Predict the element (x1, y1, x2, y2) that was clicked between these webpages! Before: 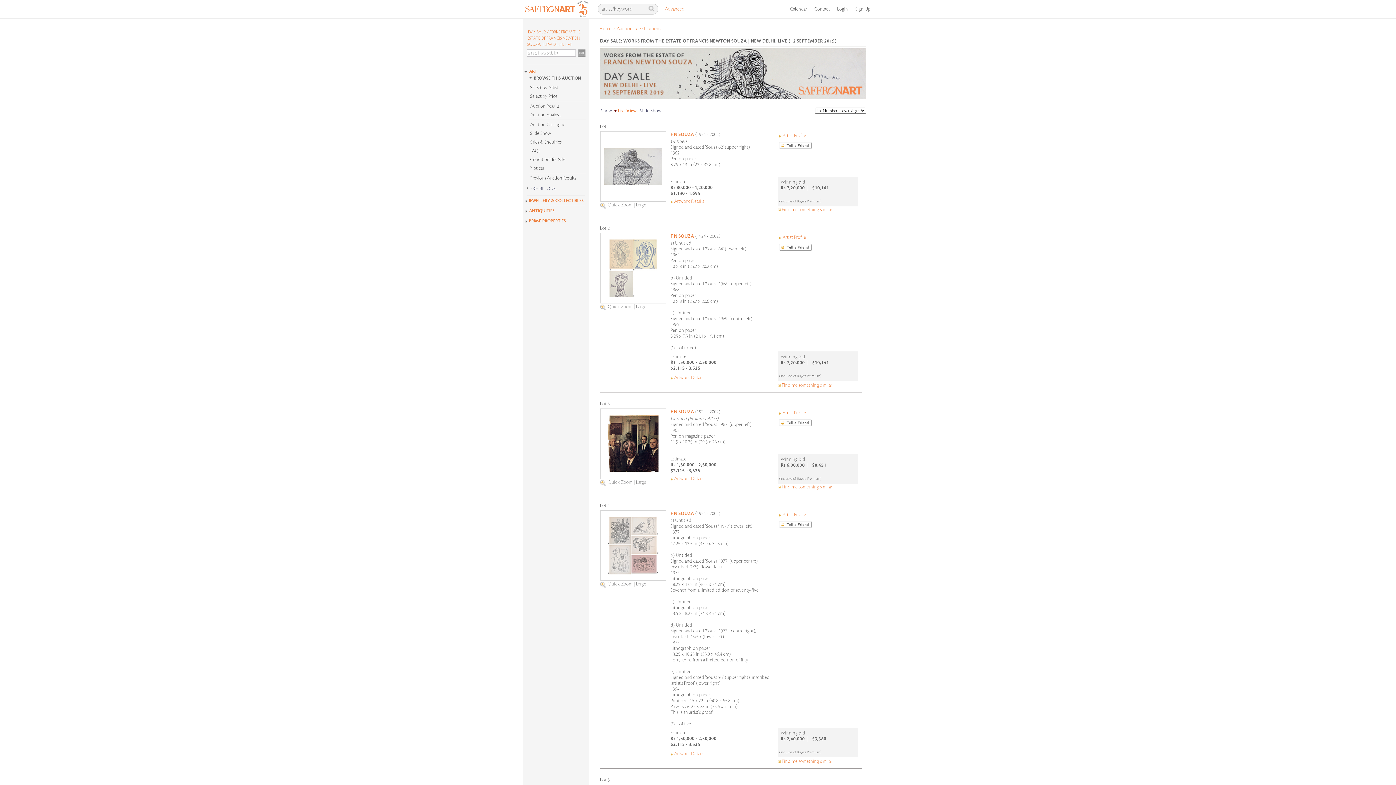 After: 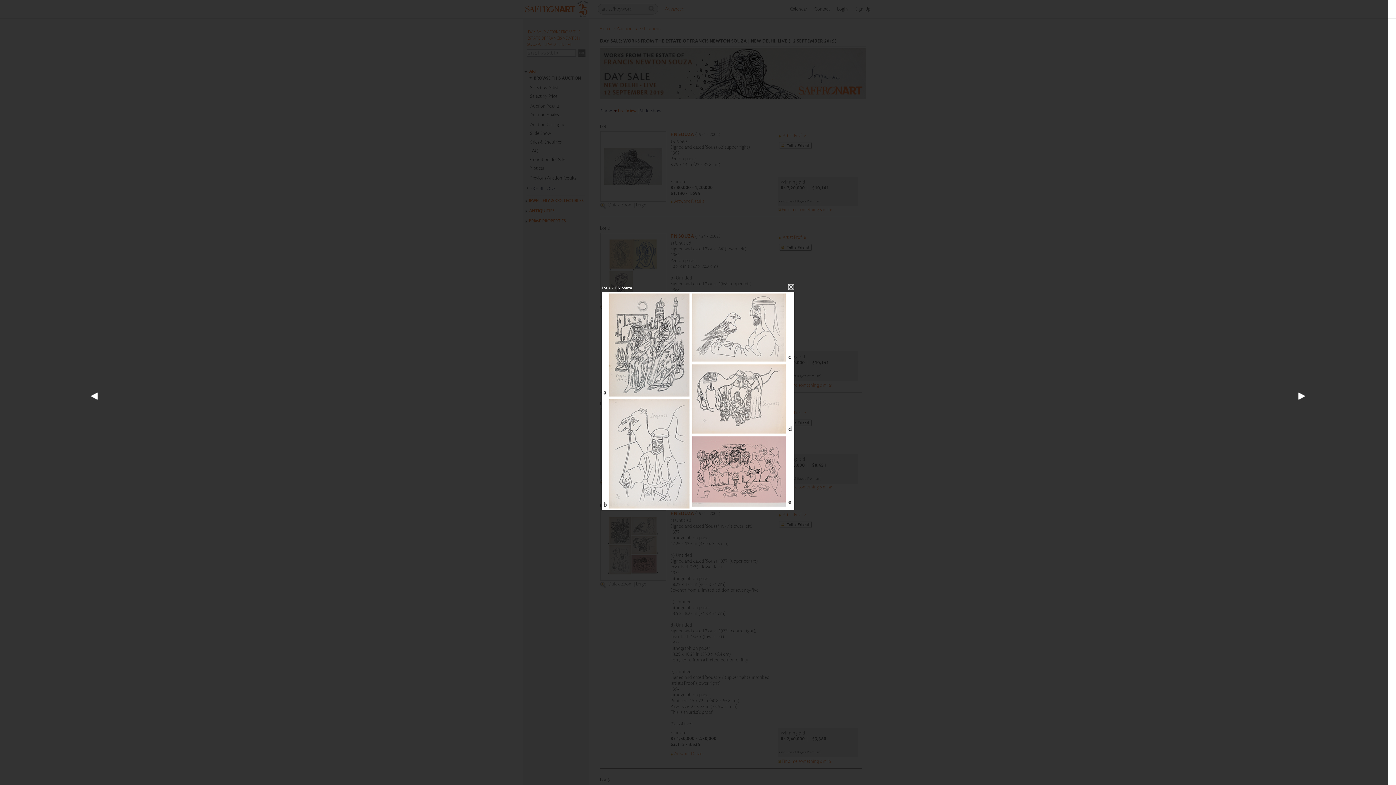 Action: bbox: (636, 581, 646, 586) label: Large